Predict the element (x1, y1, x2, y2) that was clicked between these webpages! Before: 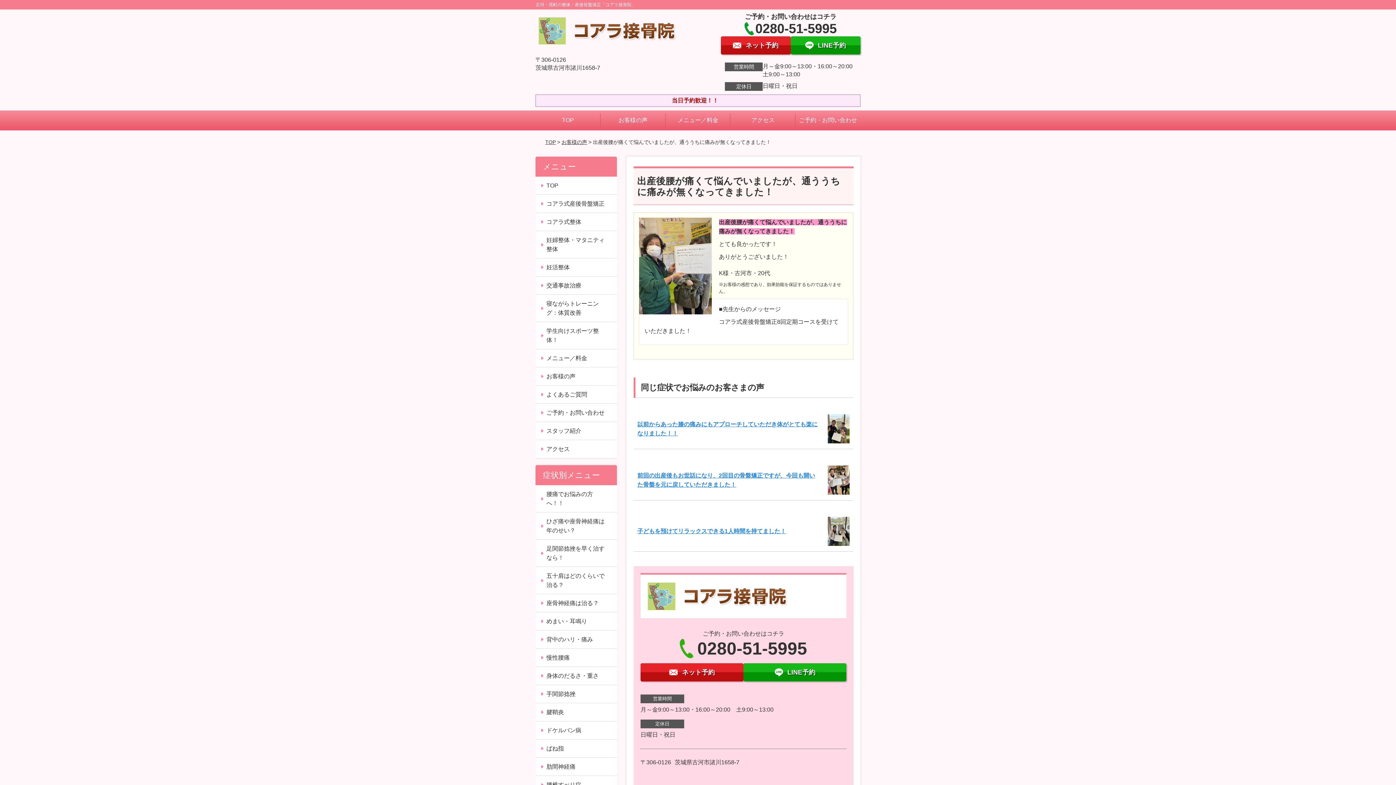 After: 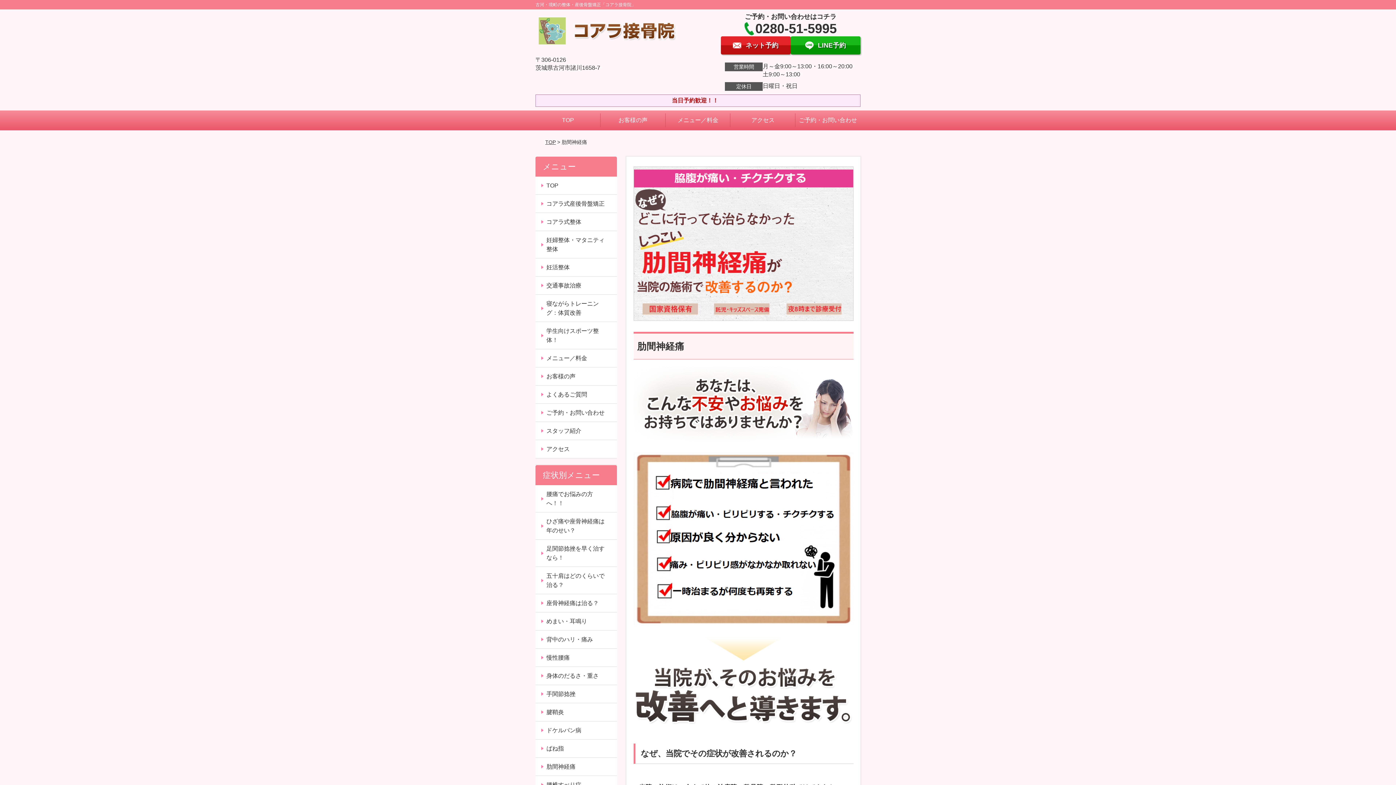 Action: label: 肋間神経痛 bbox: (535, 758, 616, 776)